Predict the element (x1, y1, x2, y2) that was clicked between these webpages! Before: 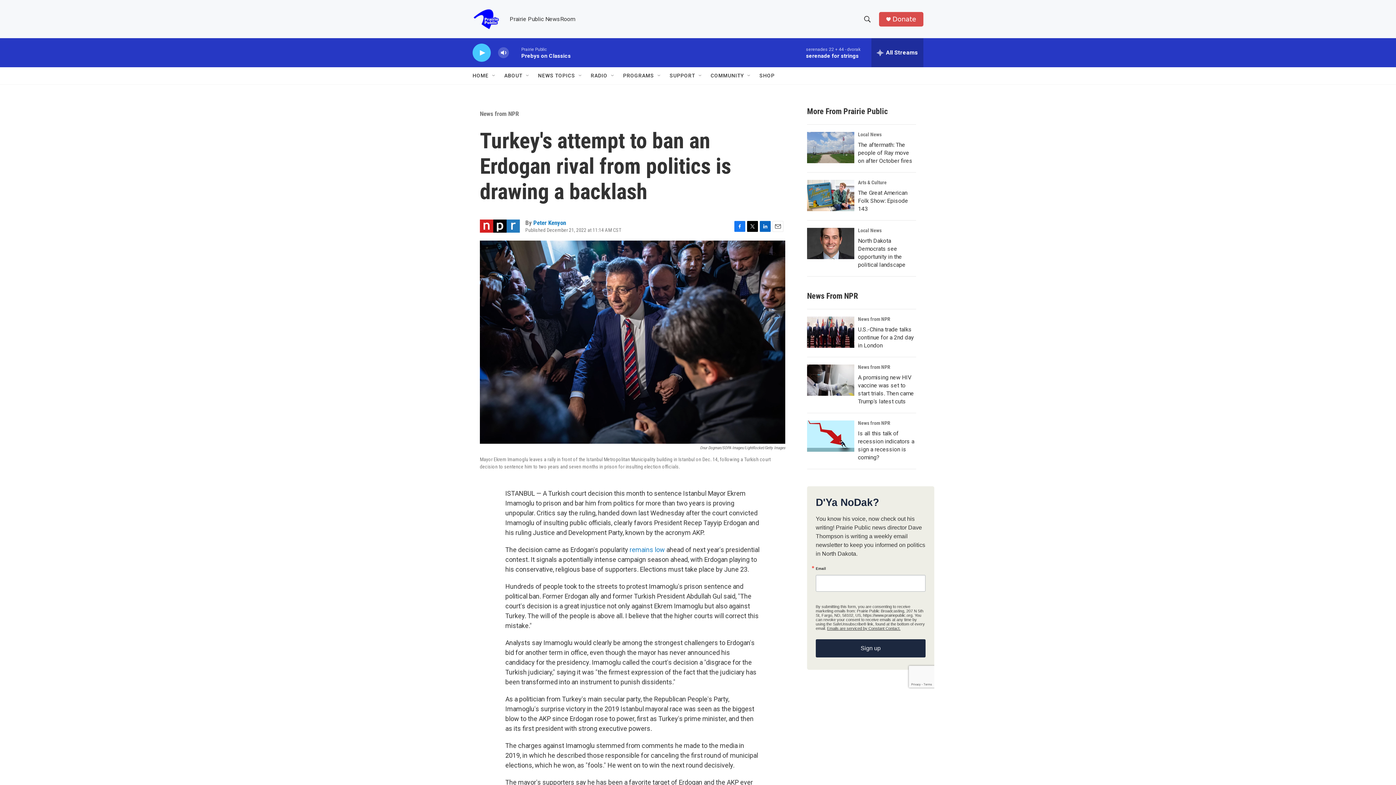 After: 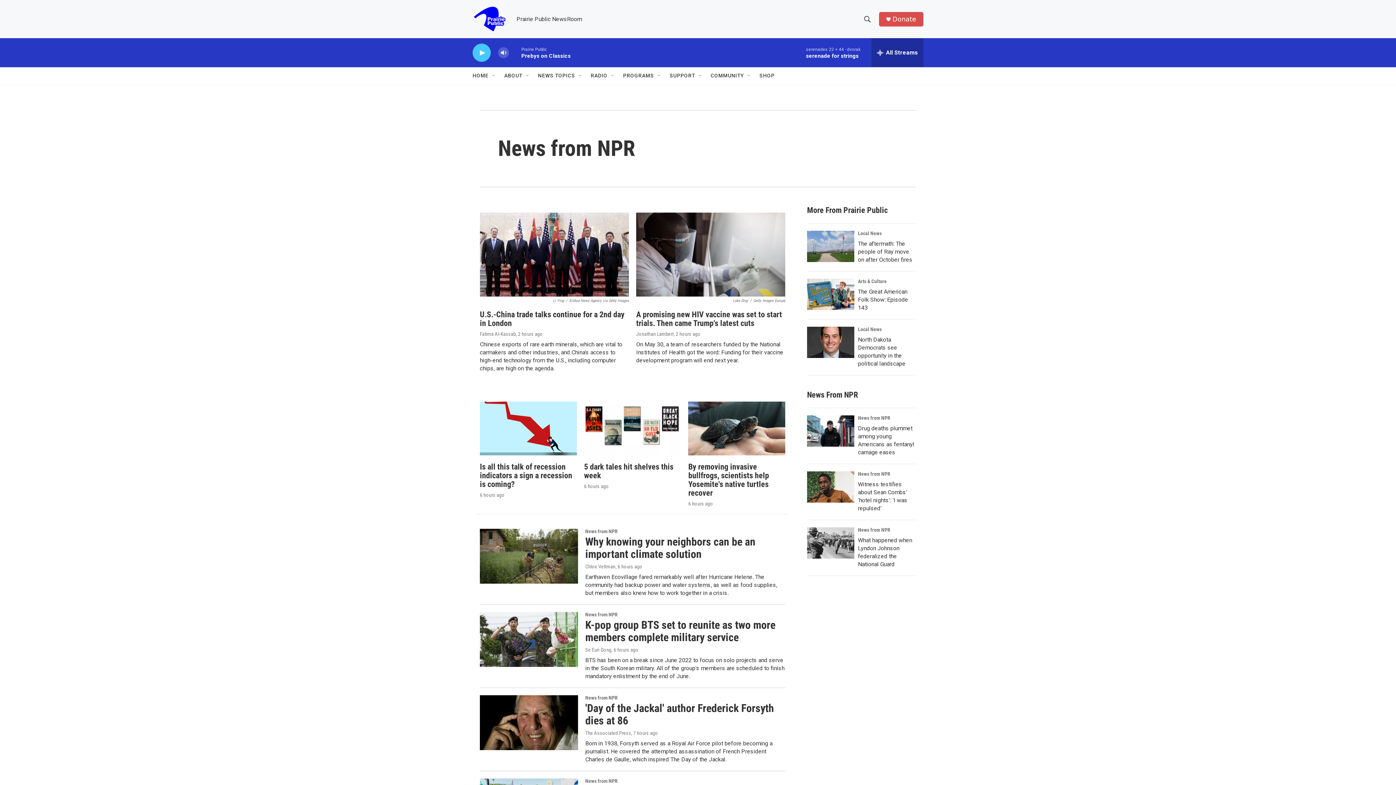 Action: bbox: (858, 420, 890, 426) label: News from NPR